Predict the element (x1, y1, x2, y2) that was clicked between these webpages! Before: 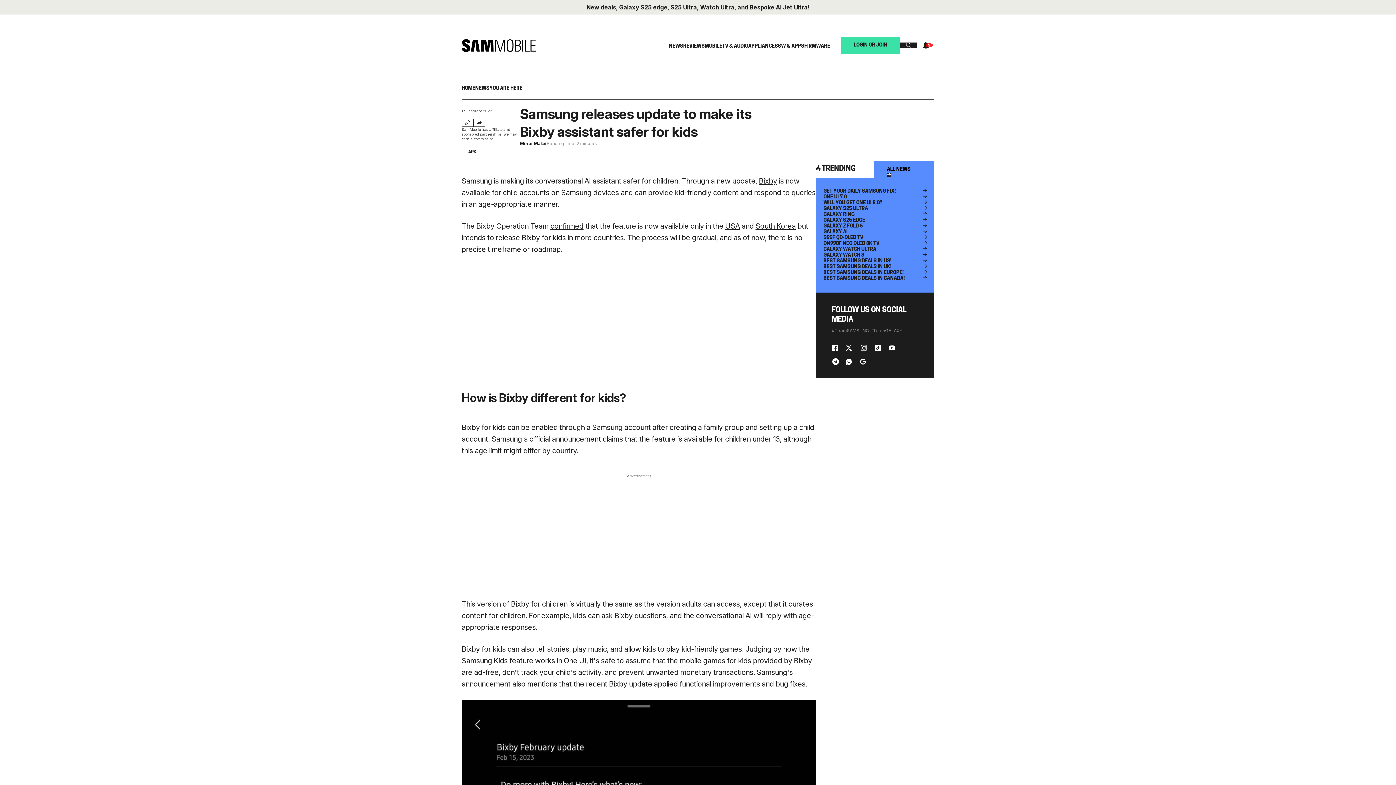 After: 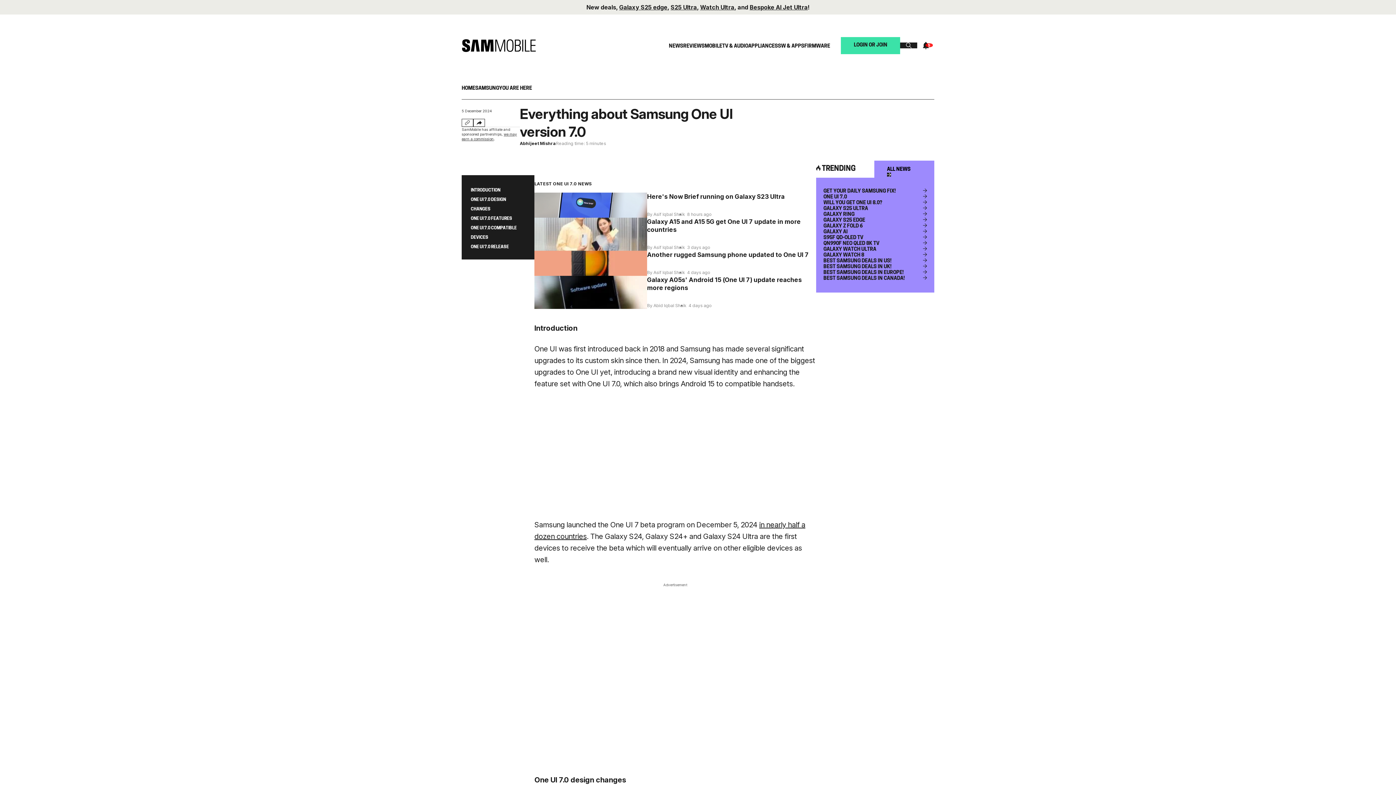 Action: label: ONE UI 7.0 bbox: (823, 194, 927, 200)